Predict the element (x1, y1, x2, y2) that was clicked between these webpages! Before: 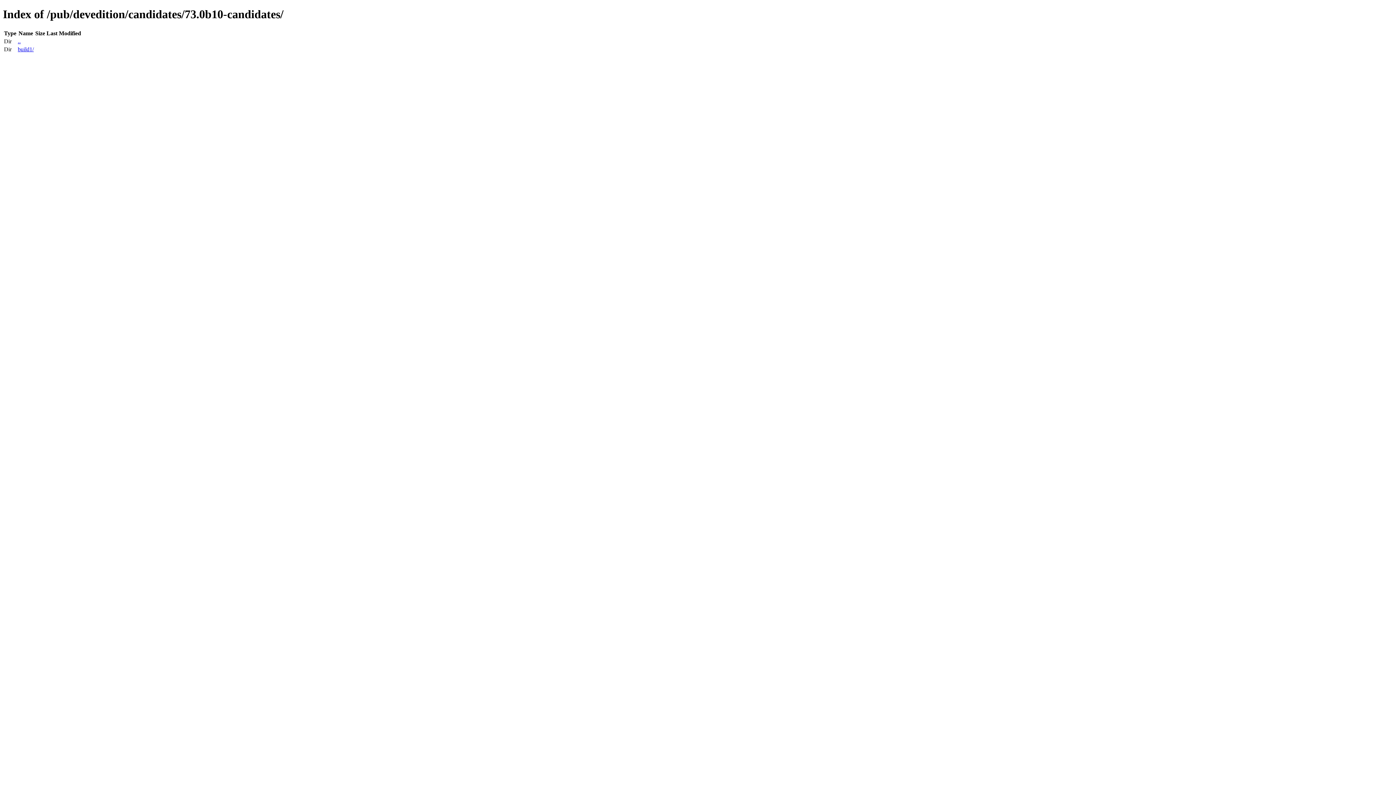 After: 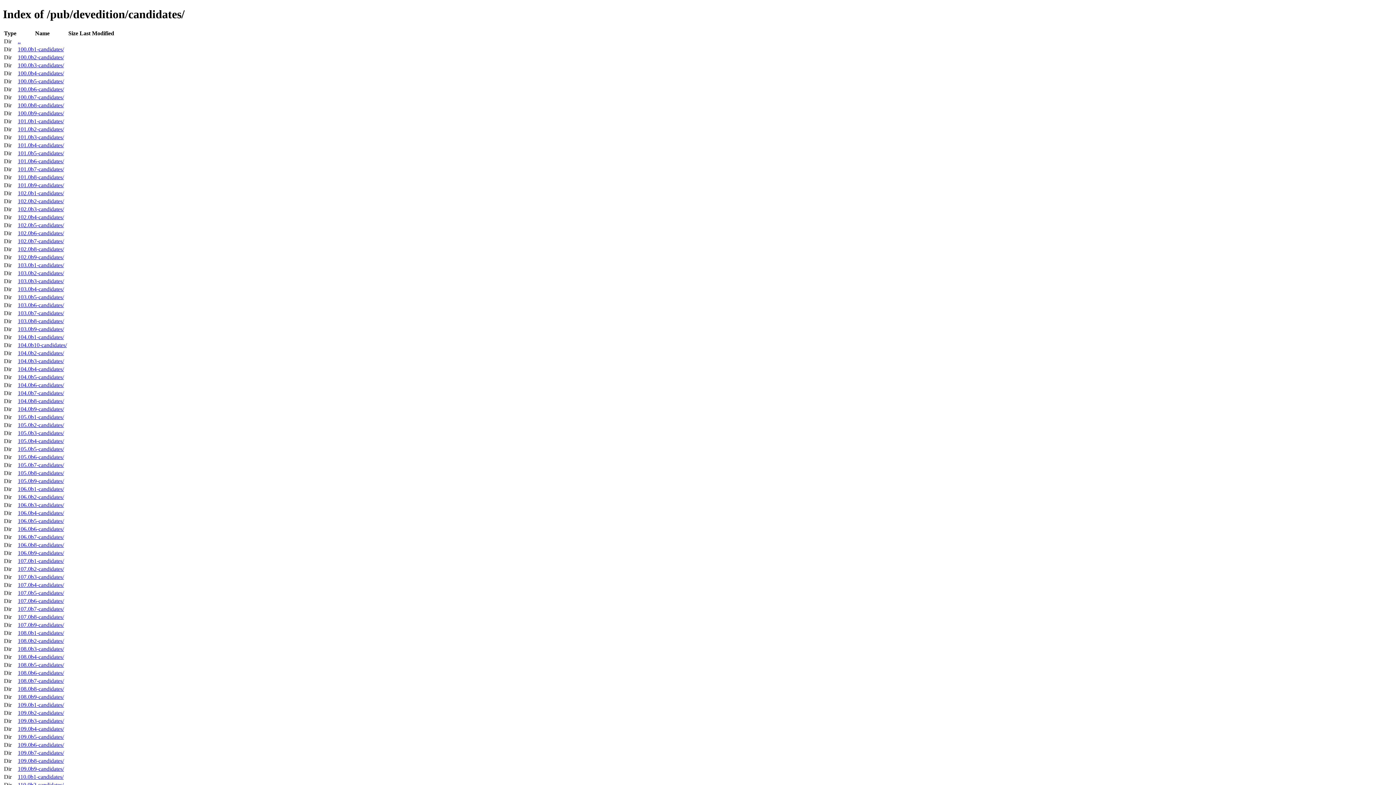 Action: bbox: (17, 38, 20, 44) label: ..